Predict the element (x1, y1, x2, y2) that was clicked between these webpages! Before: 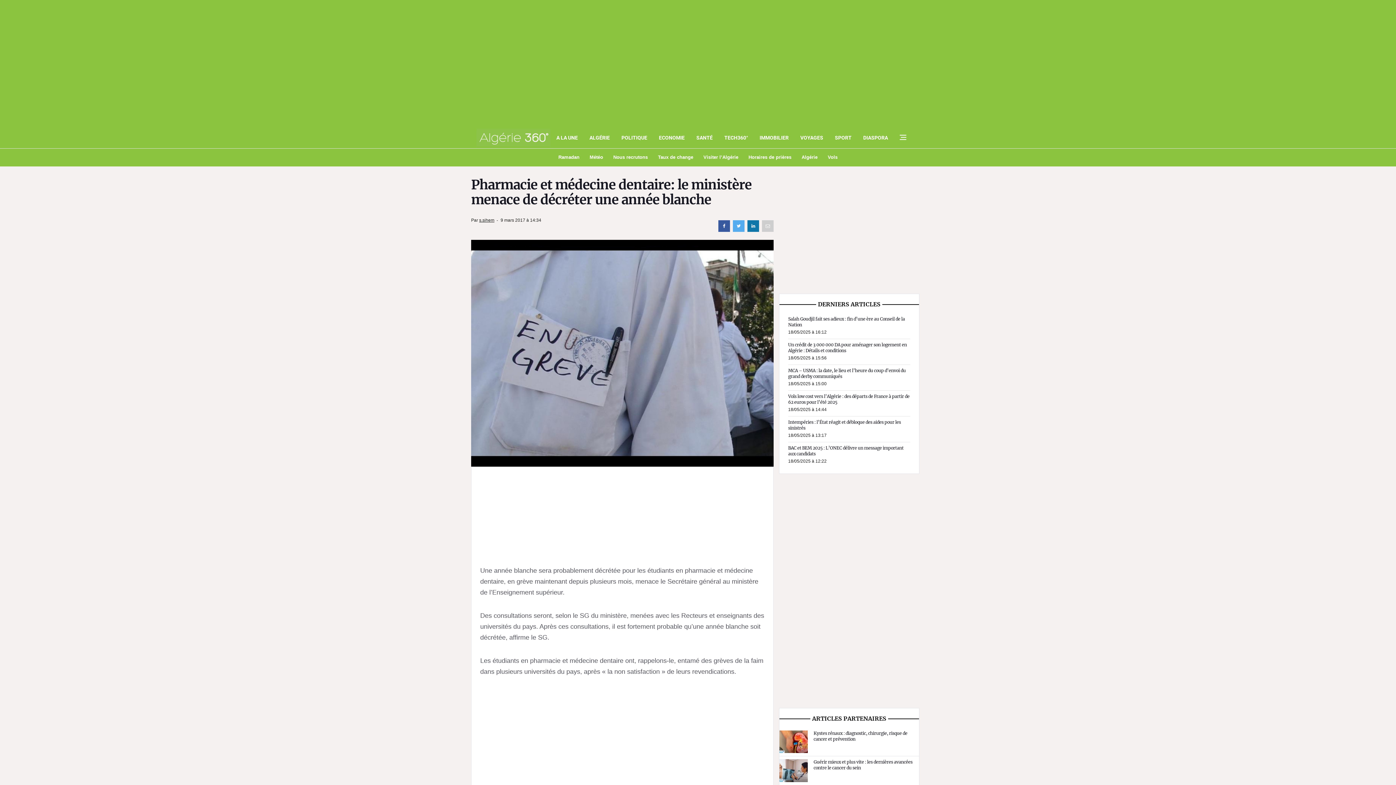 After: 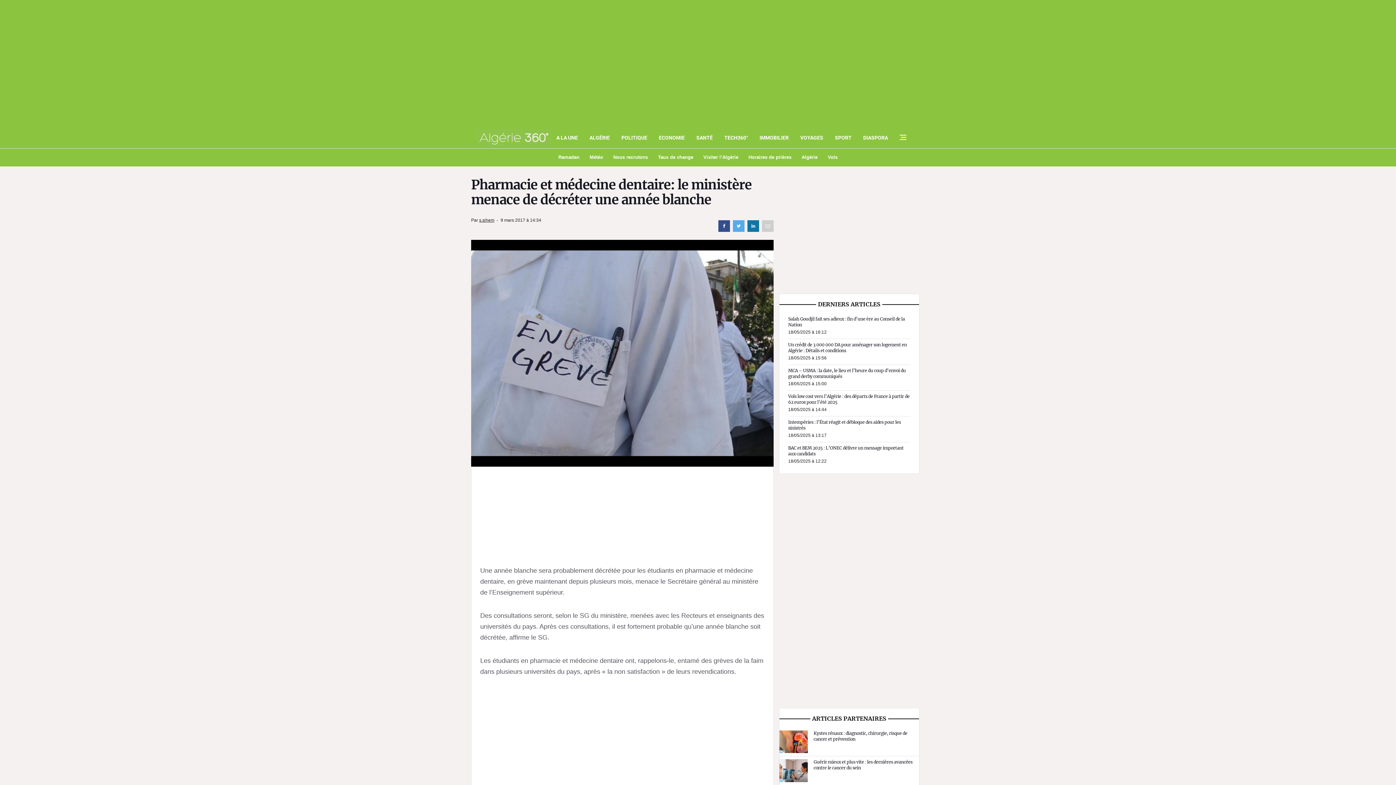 Action: bbox: (718, 220, 730, 232) label: facebook